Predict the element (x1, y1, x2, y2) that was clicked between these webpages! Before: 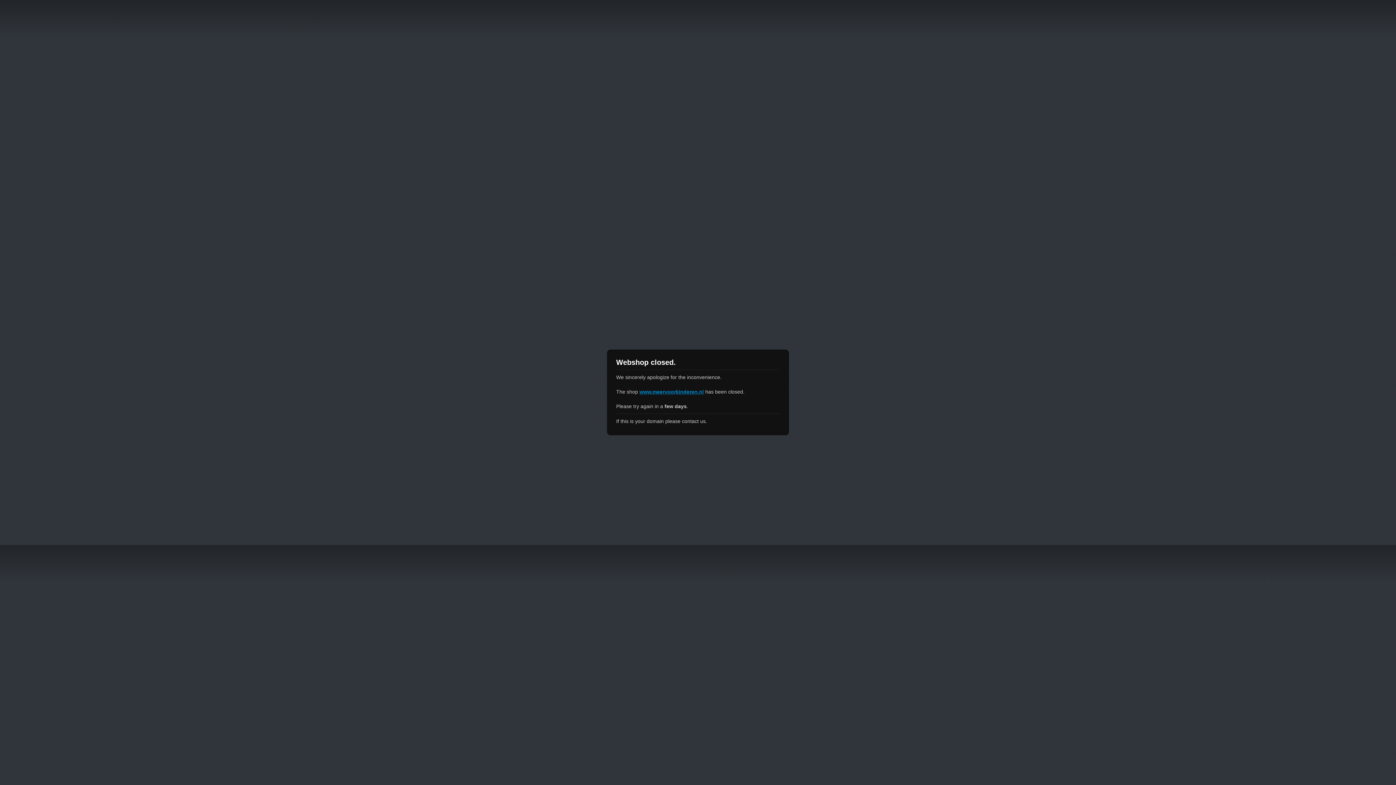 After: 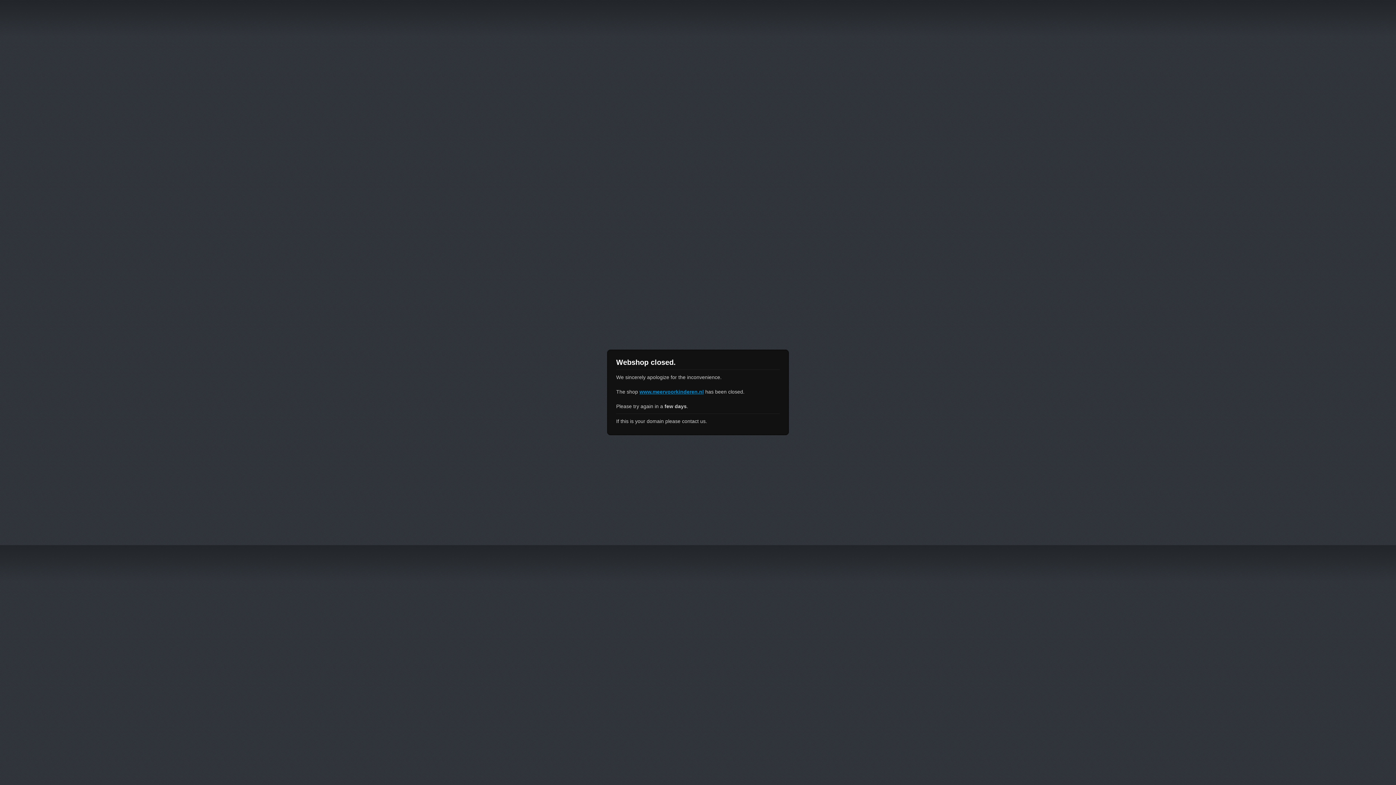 Action: bbox: (639, 389, 704, 394) label: www.meervoorkinderen.nl